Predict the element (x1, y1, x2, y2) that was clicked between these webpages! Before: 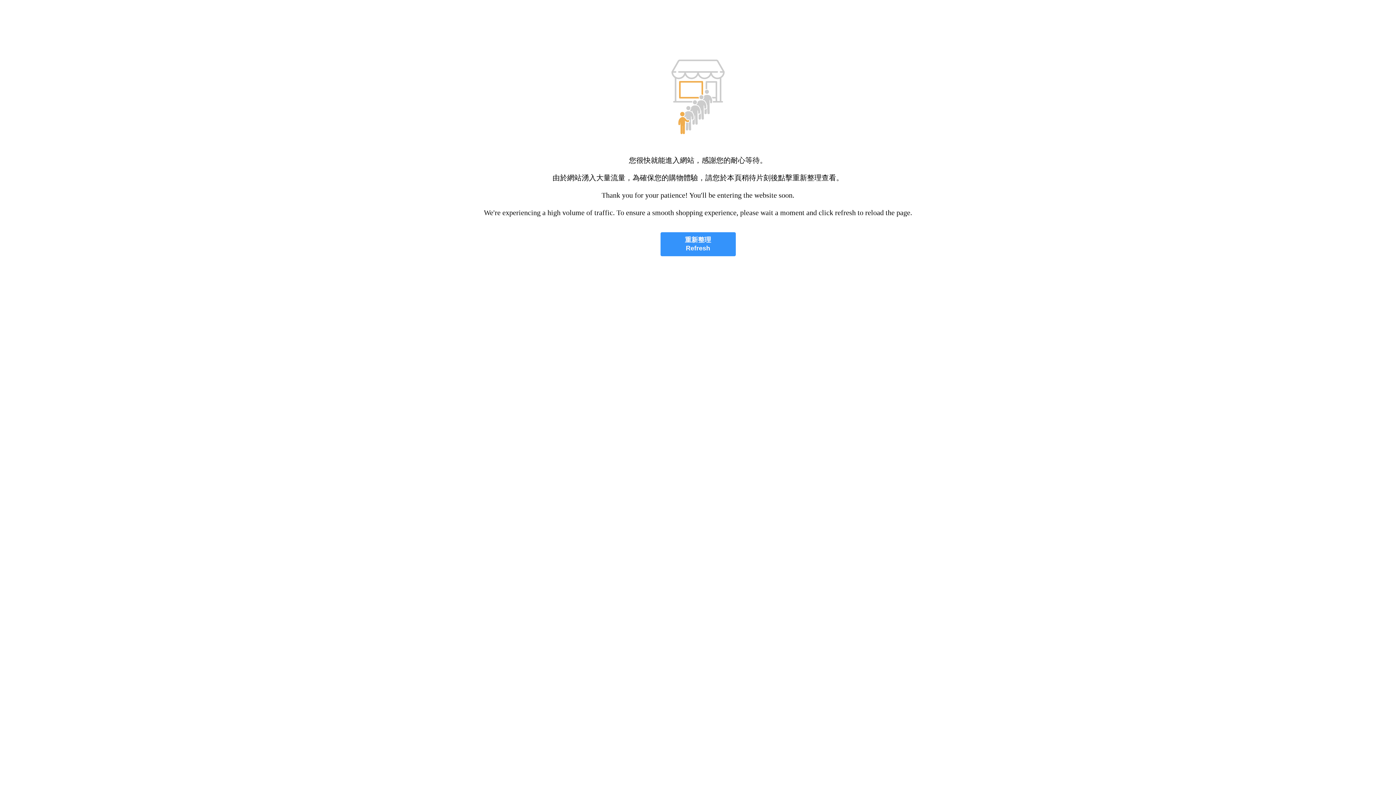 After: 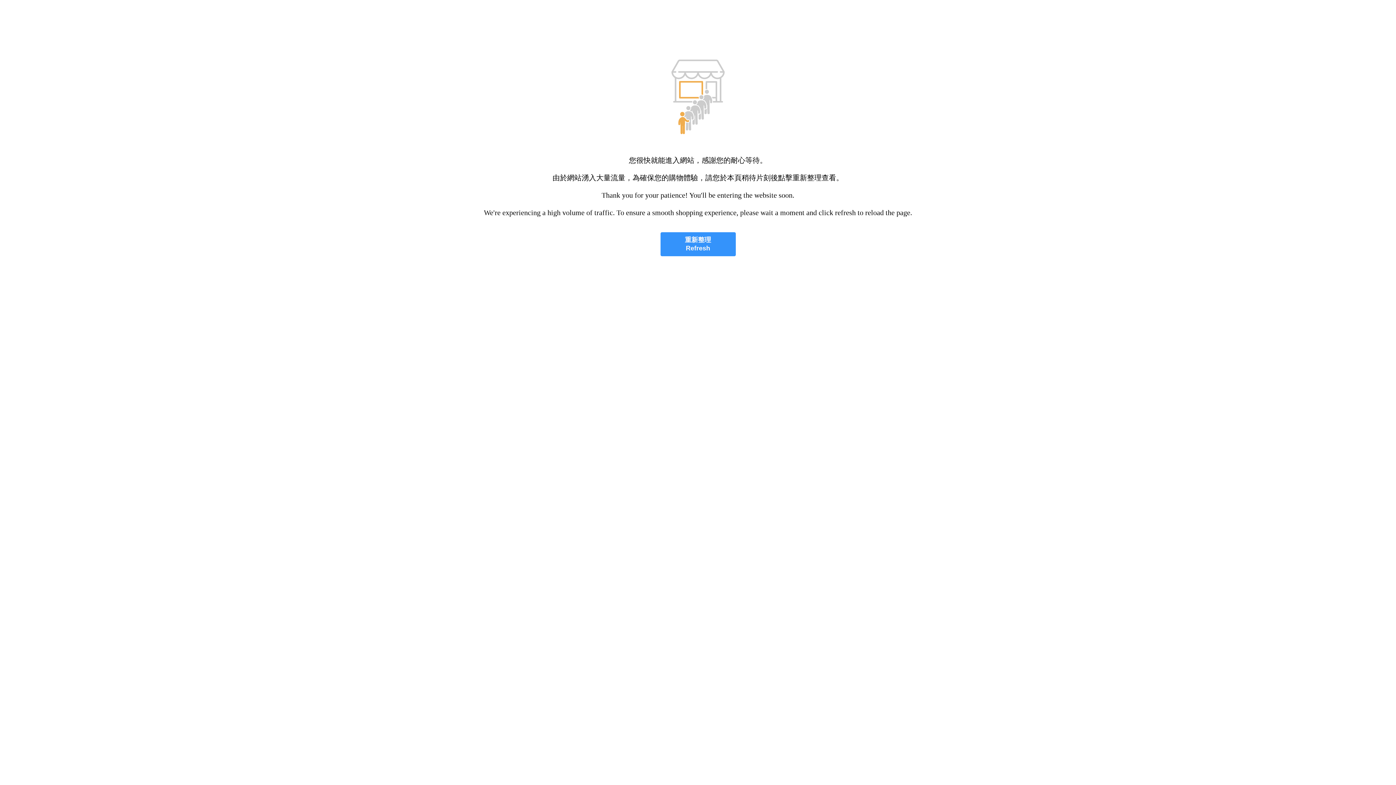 Action: bbox: (660, 232, 735, 256) label: 重新整理
Refresh